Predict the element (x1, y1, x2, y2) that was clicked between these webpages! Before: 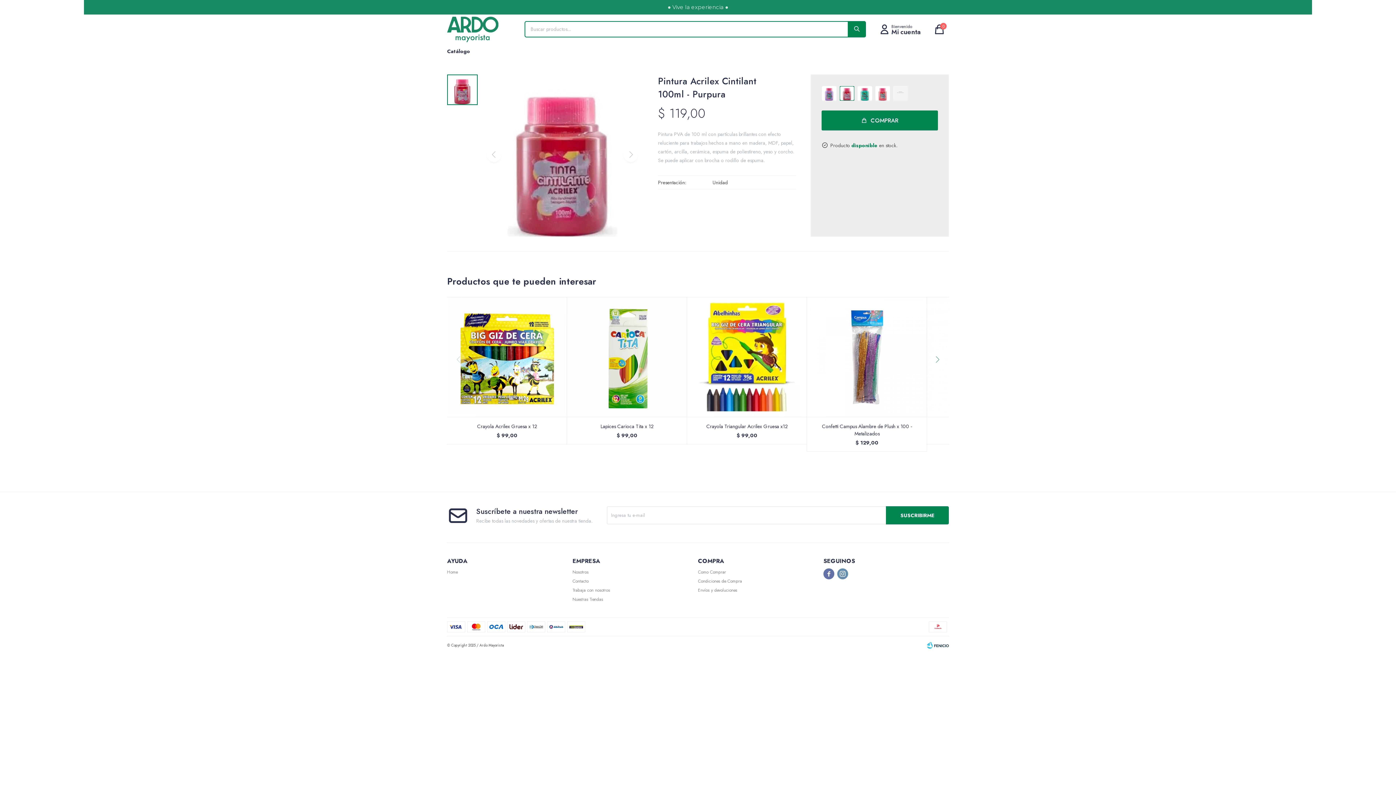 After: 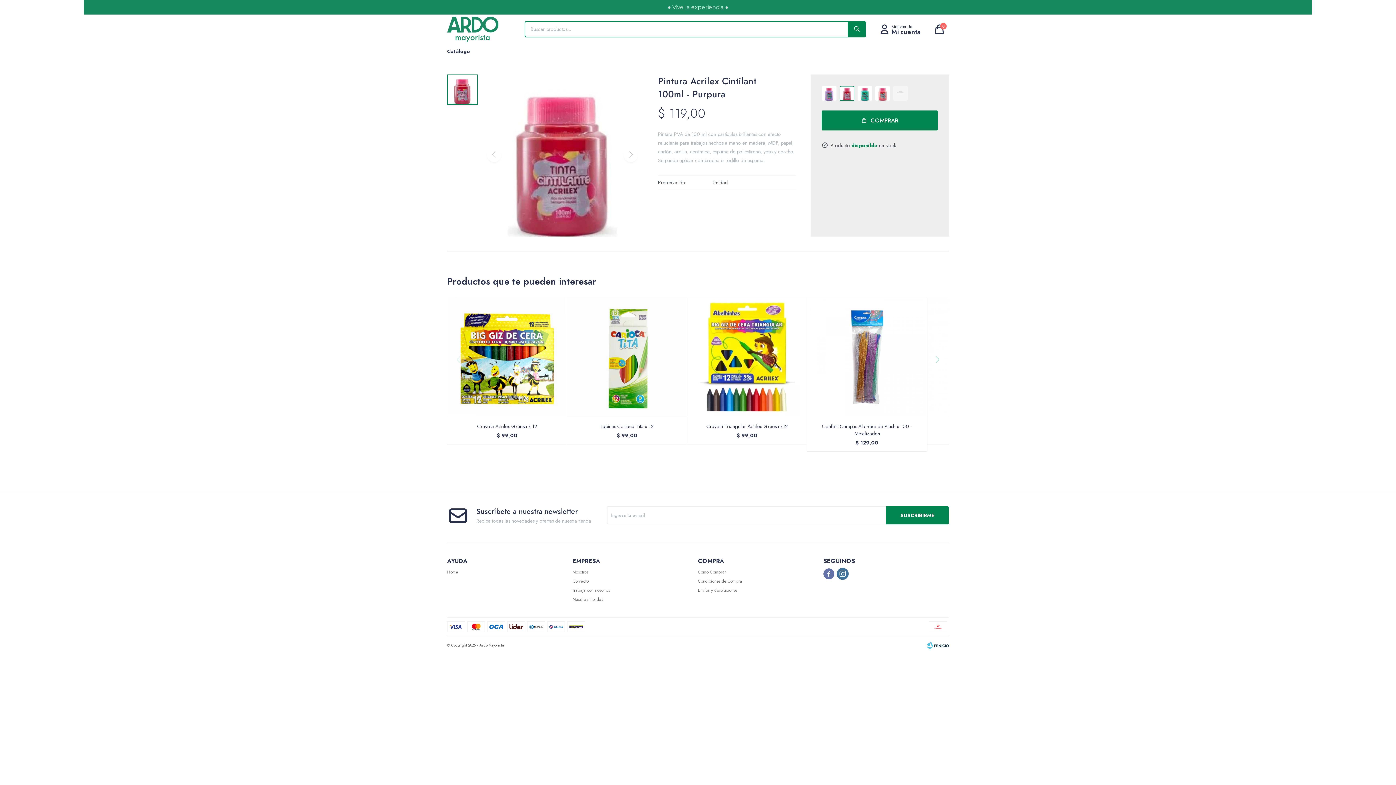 Action: label:  bbox: (837, 568, 848, 579)